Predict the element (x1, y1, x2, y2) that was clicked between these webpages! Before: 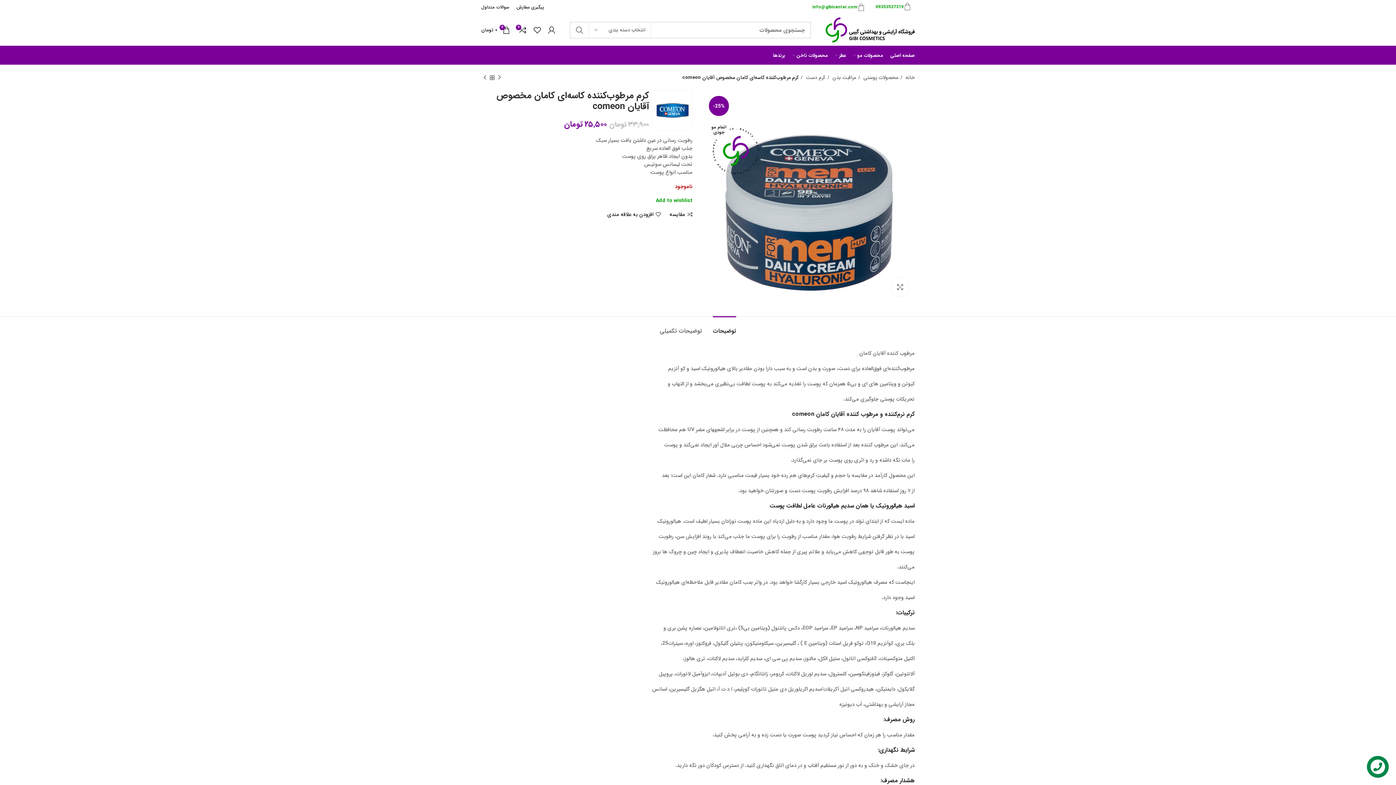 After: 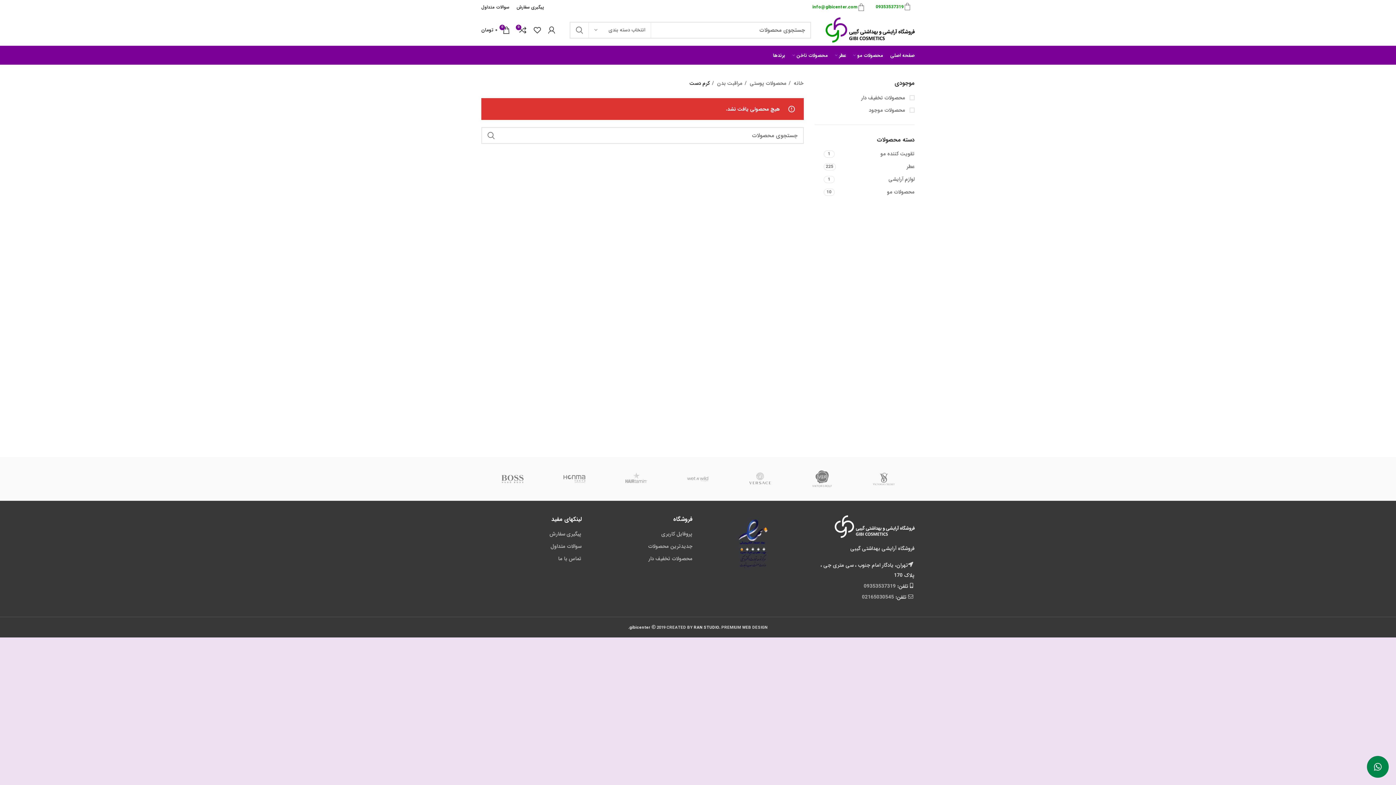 Action: bbox: (801, 73, 825, 81) label: کرم دست 